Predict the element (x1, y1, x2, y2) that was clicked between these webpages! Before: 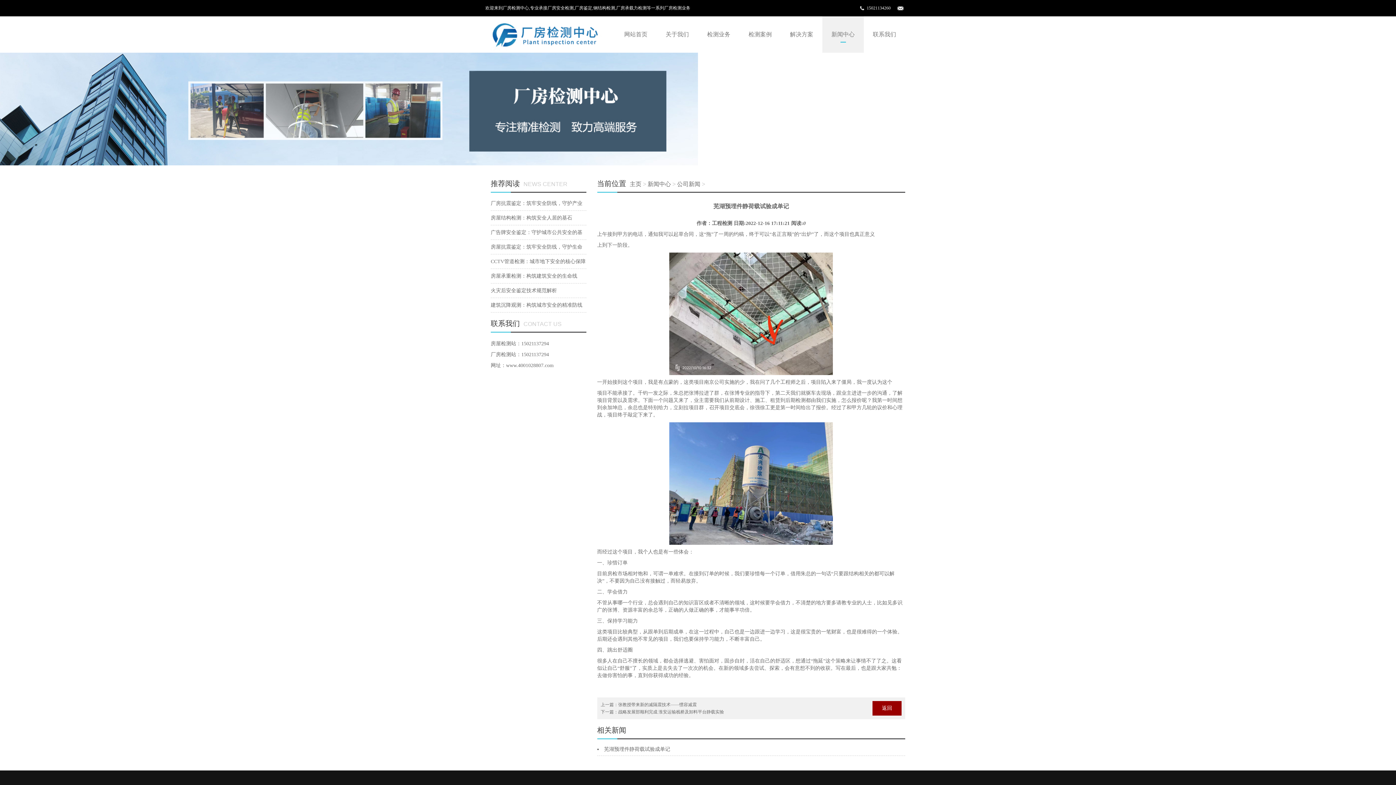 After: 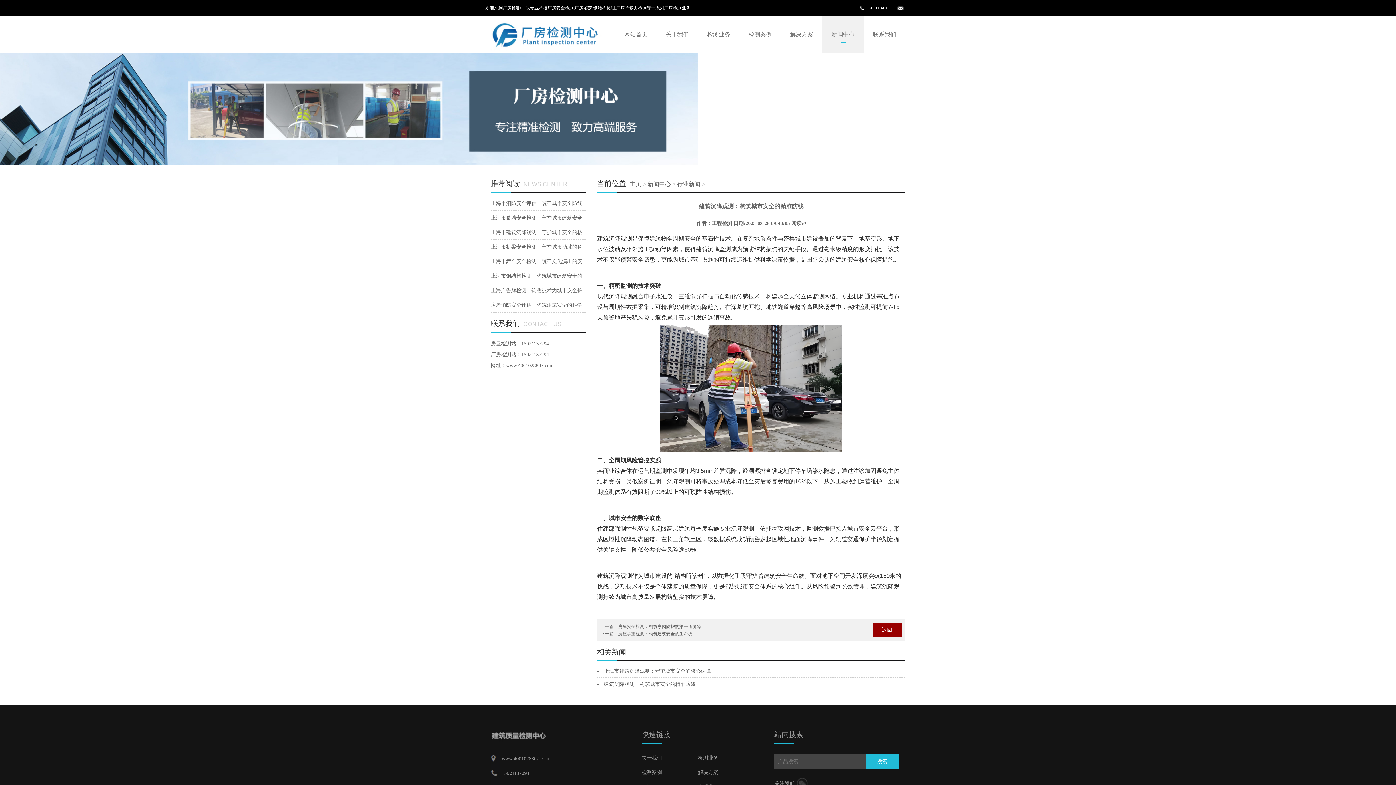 Action: label: 建筑沉降观测：构筑城市安全的精准防线 bbox: (490, 302, 582, 308)